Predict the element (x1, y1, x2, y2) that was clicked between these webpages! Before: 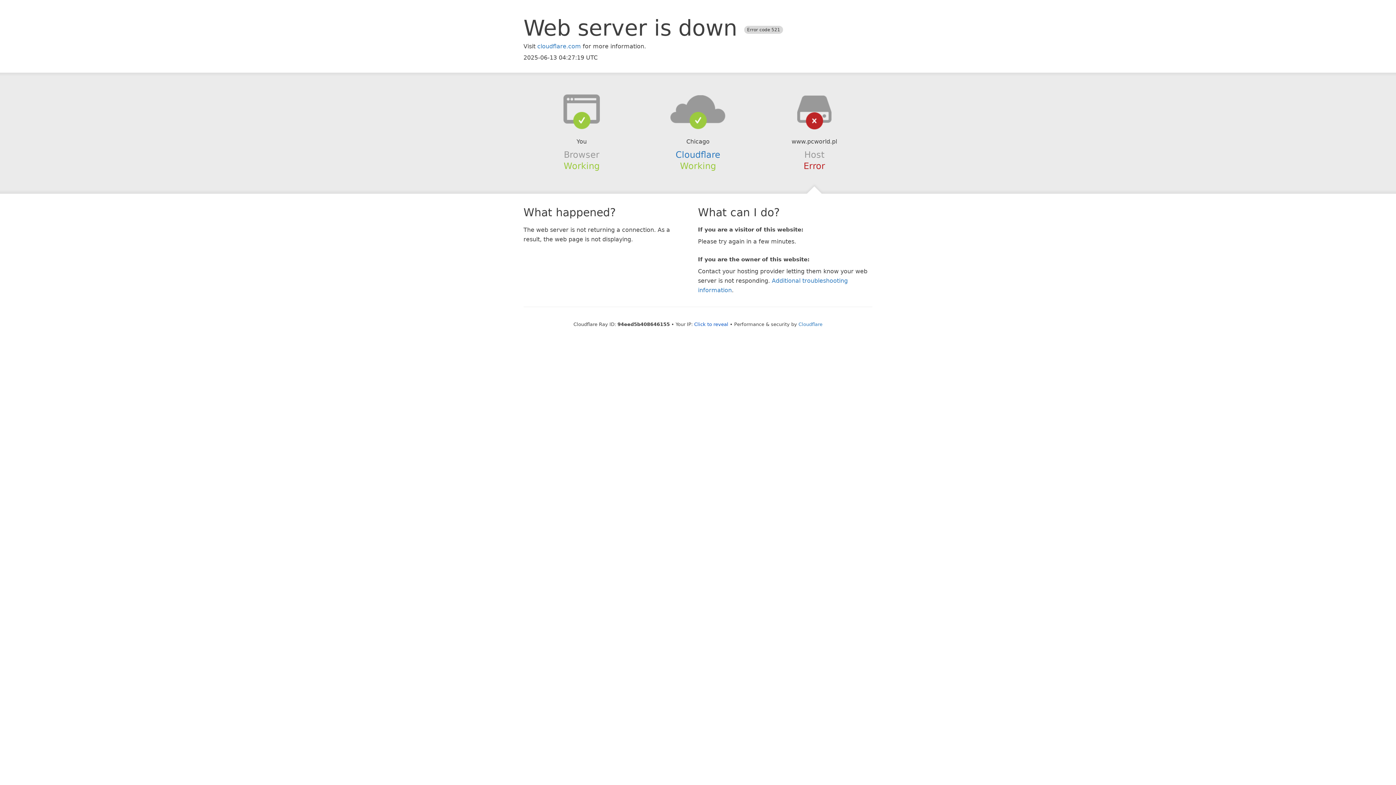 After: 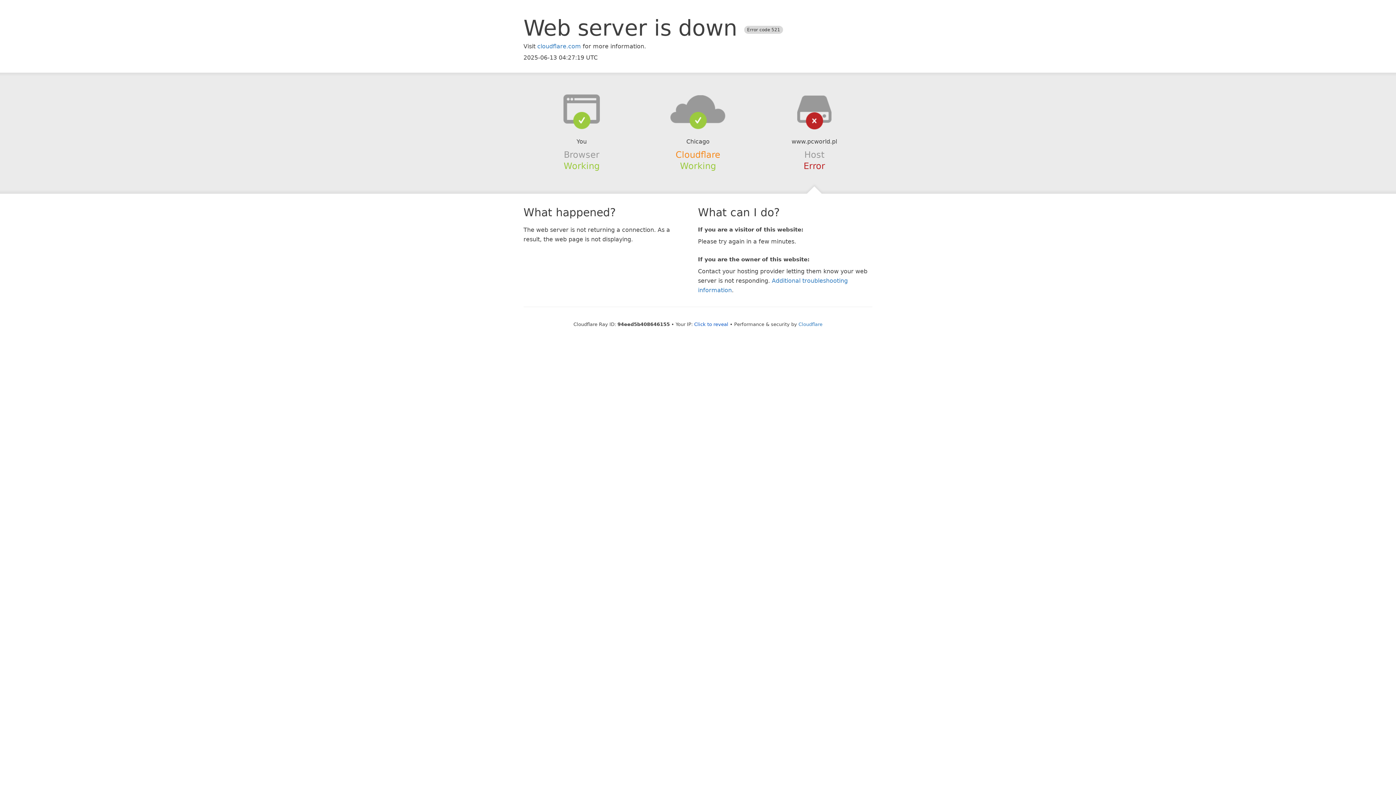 Action: label: Cloudflare bbox: (675, 149, 720, 159)